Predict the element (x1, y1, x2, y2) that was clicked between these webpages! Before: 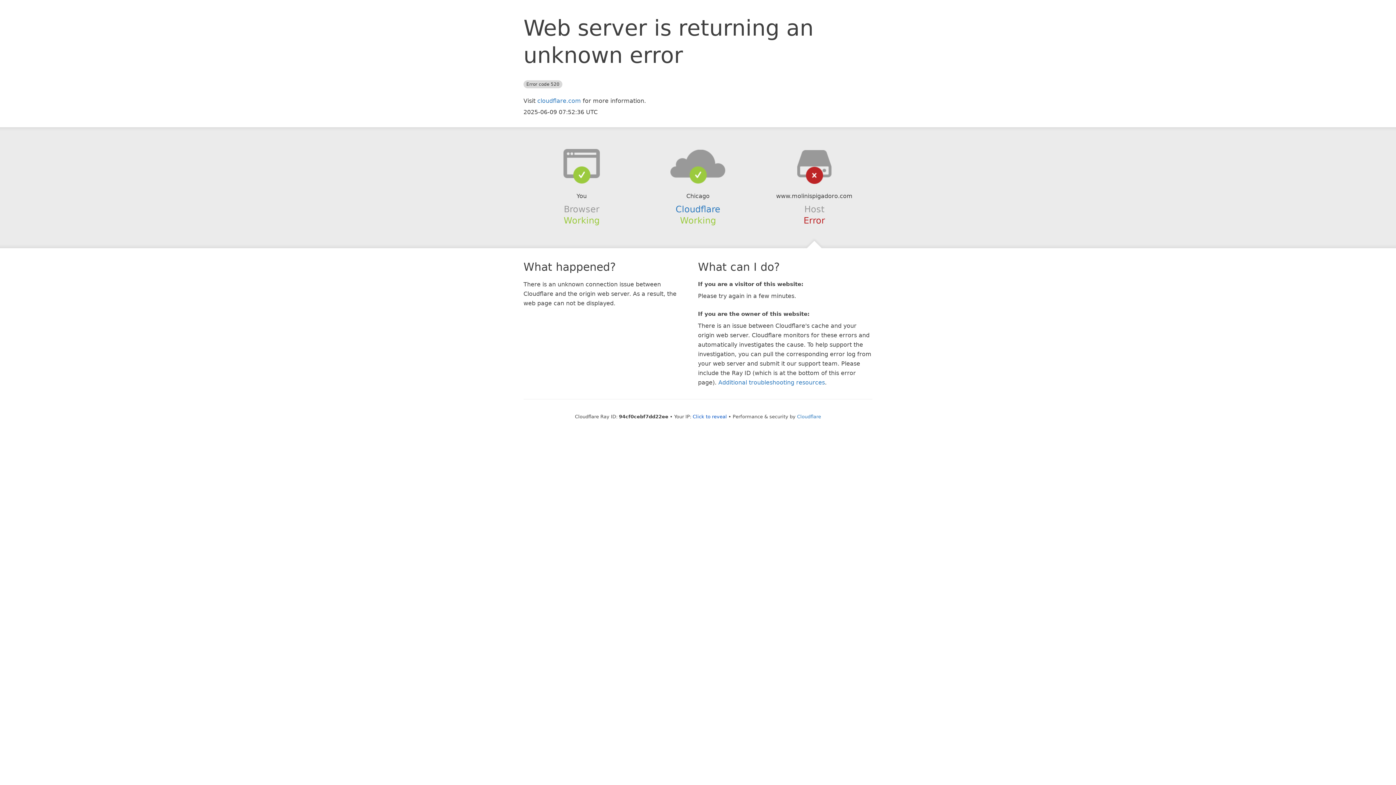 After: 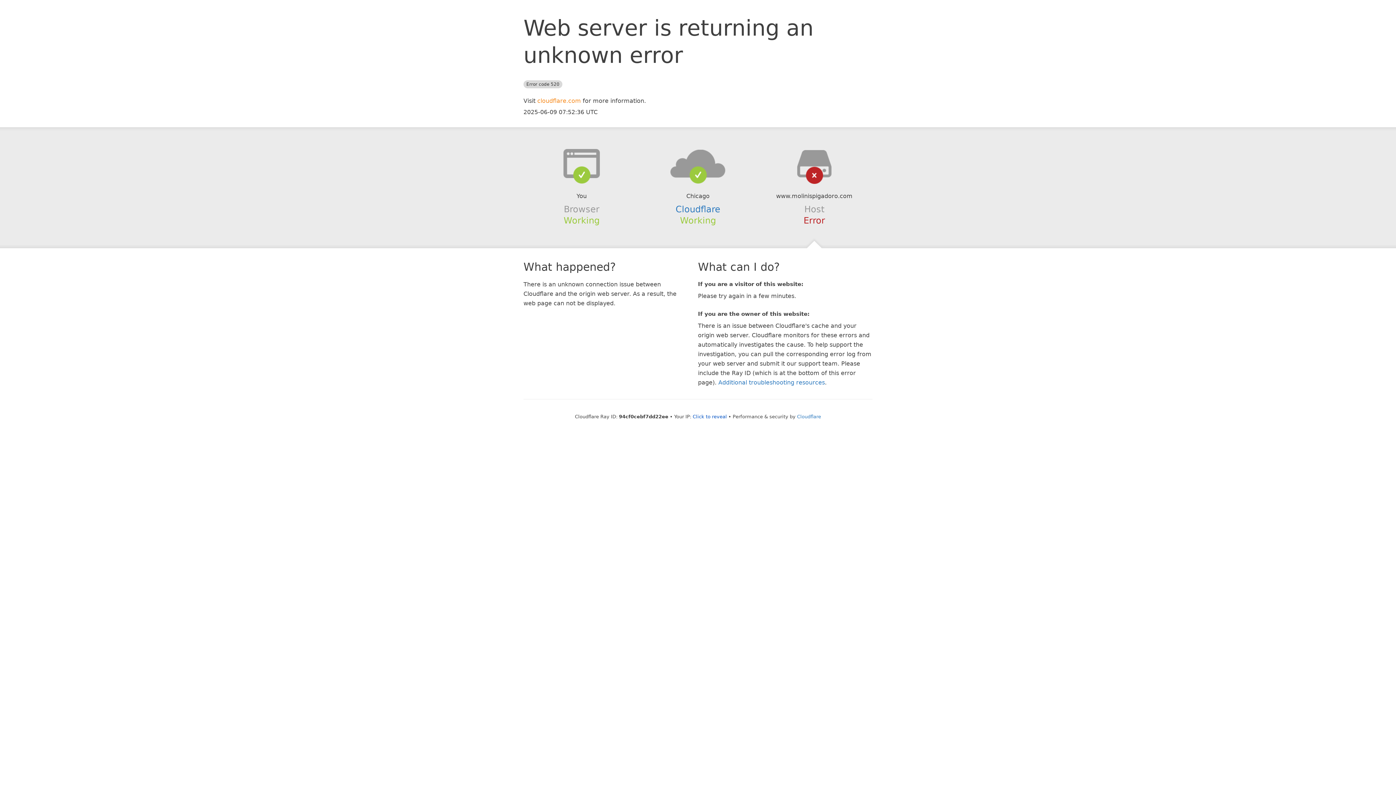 Action: label: cloudflare.com bbox: (537, 97, 581, 104)